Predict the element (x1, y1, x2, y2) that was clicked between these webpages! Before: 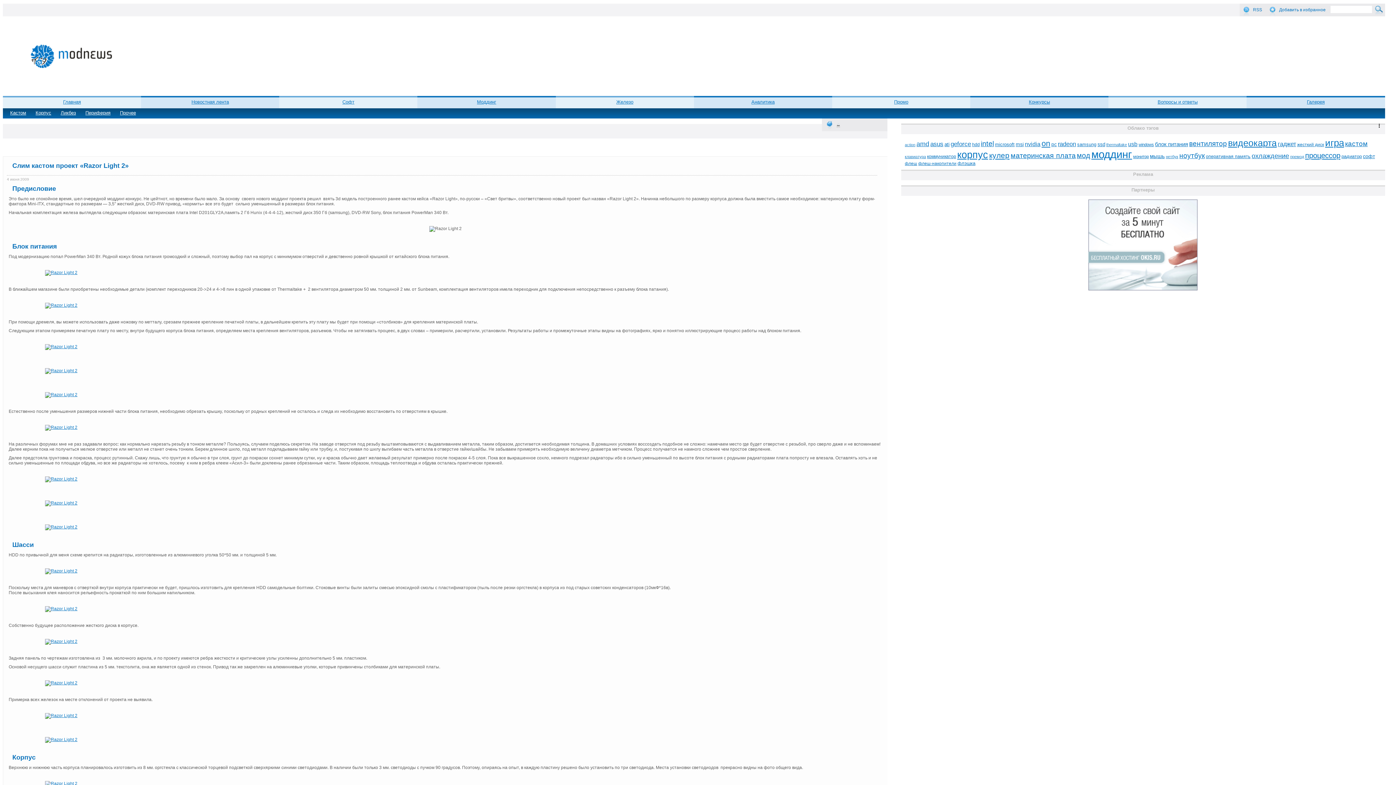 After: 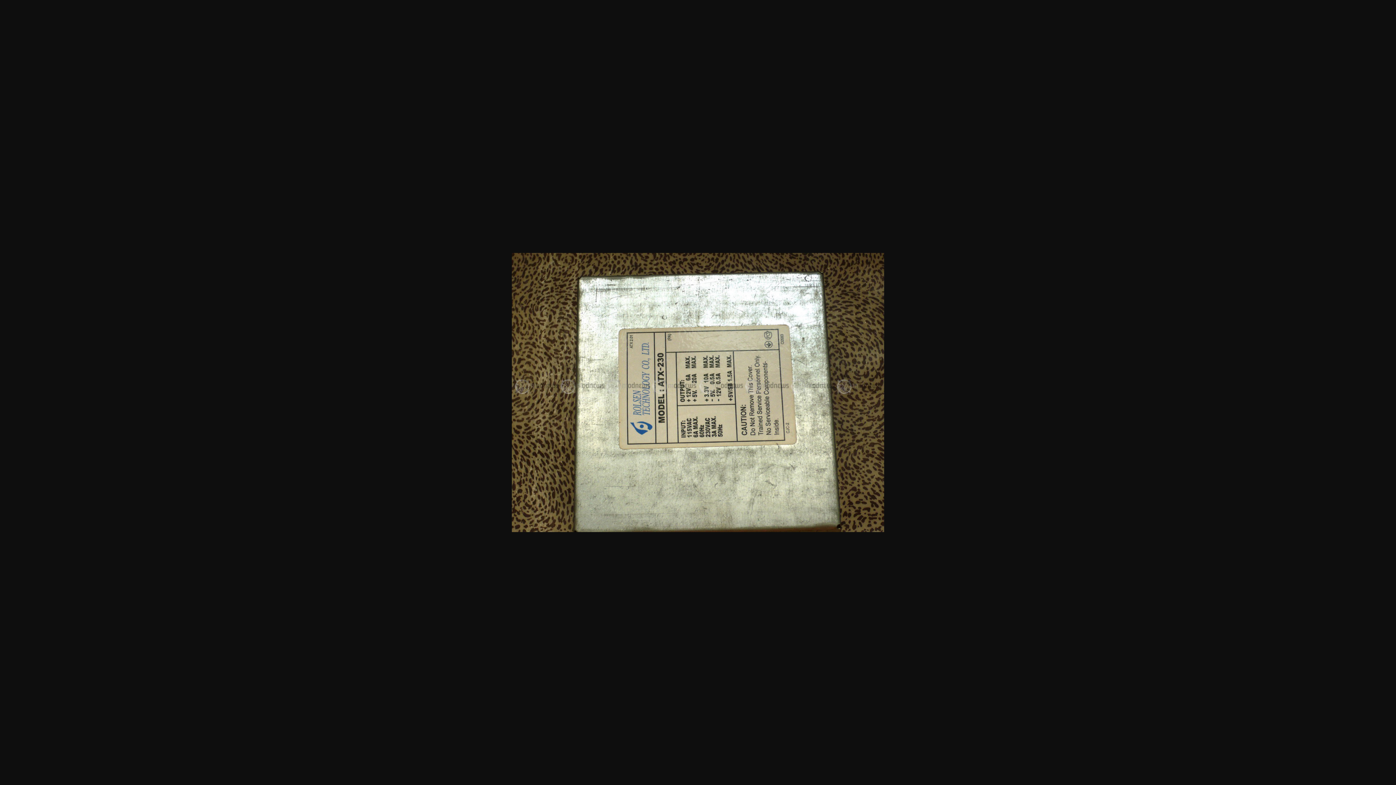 Action: bbox: (37, 270, 84, 275)